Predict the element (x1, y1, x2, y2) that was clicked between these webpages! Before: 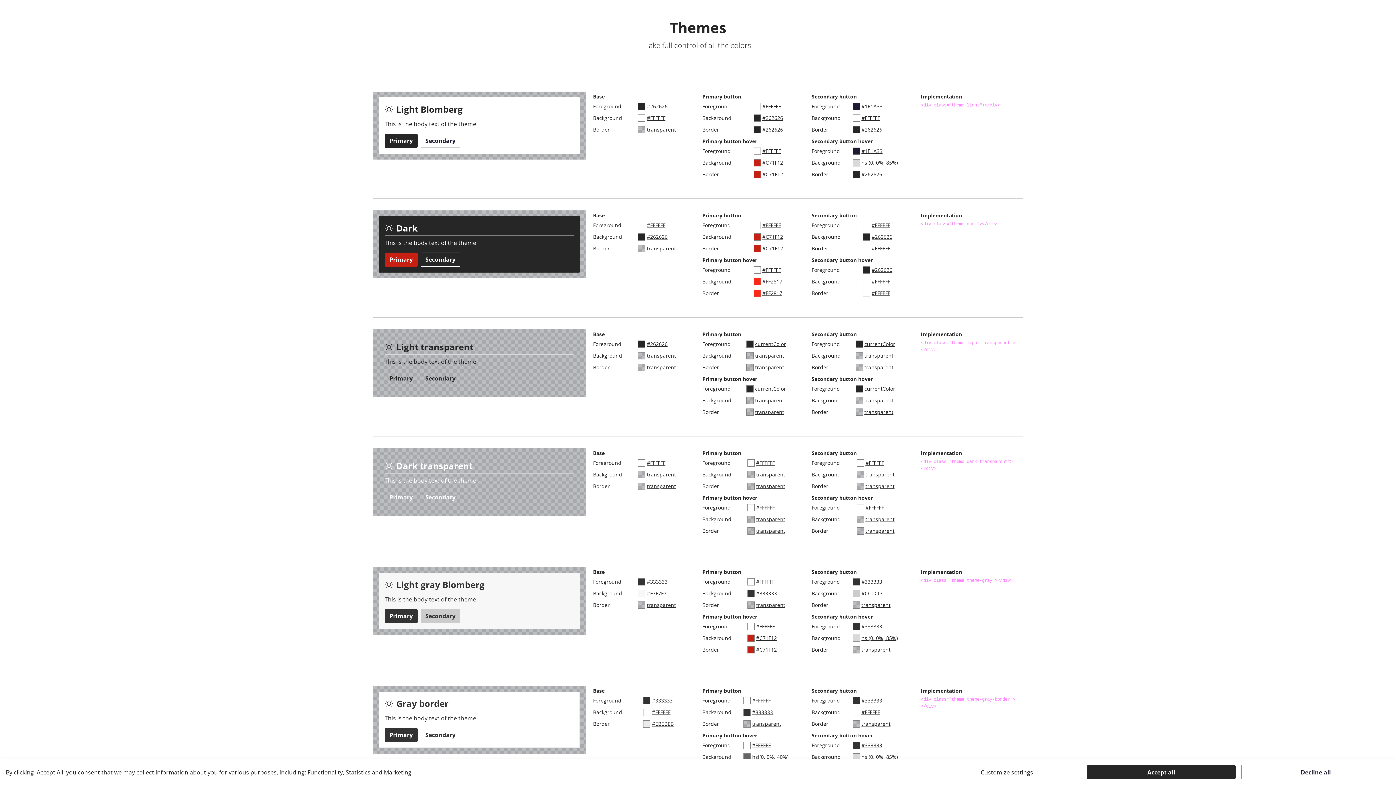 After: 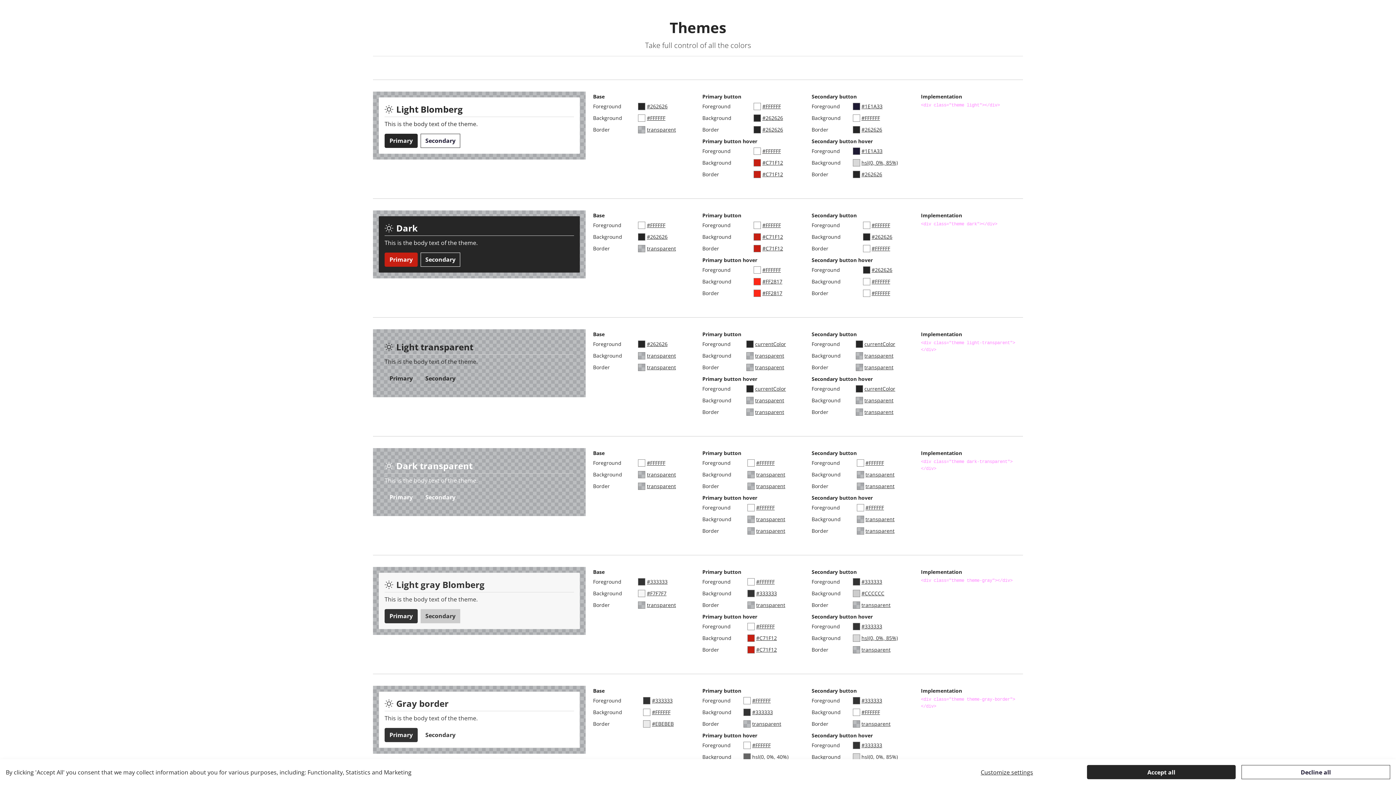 Action: label: #333333 bbox: (756, 590, 777, 597)